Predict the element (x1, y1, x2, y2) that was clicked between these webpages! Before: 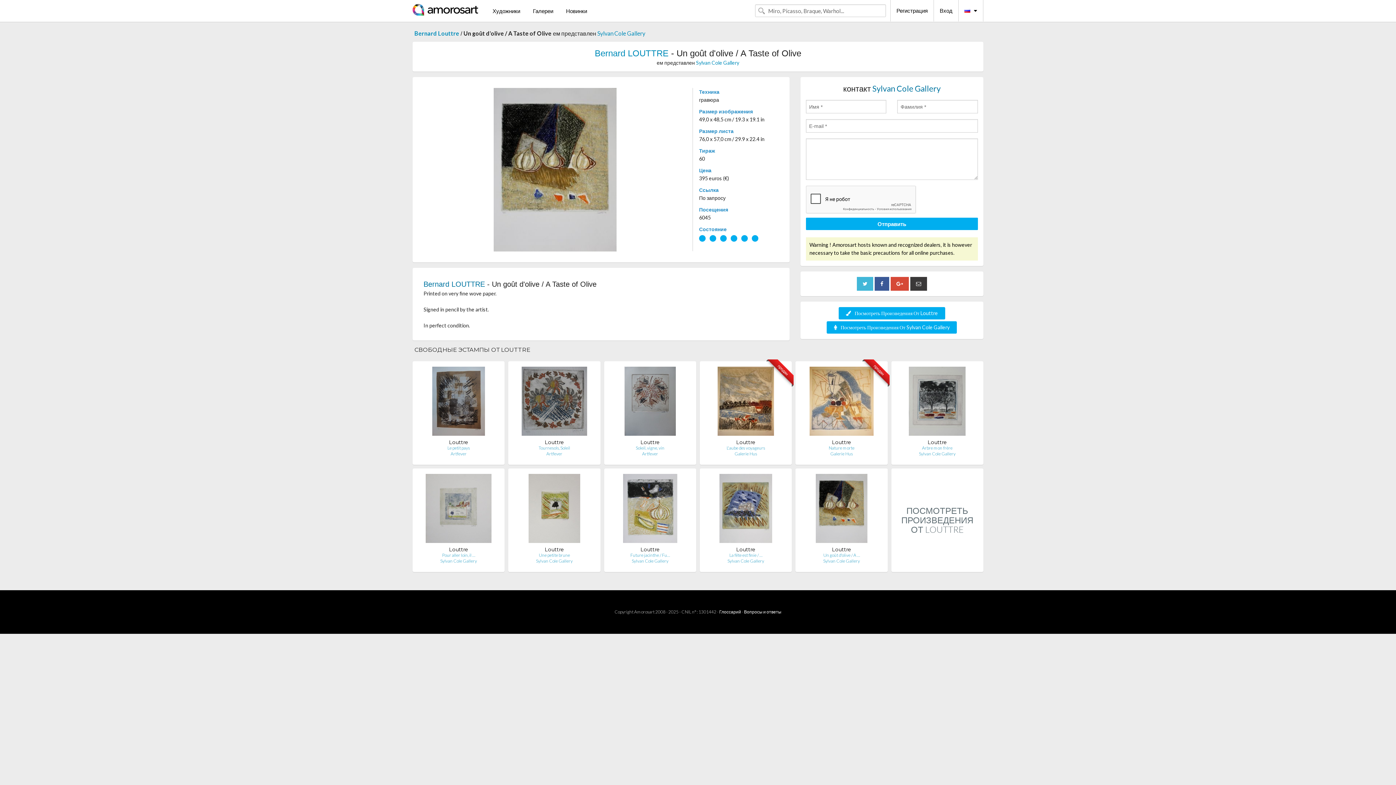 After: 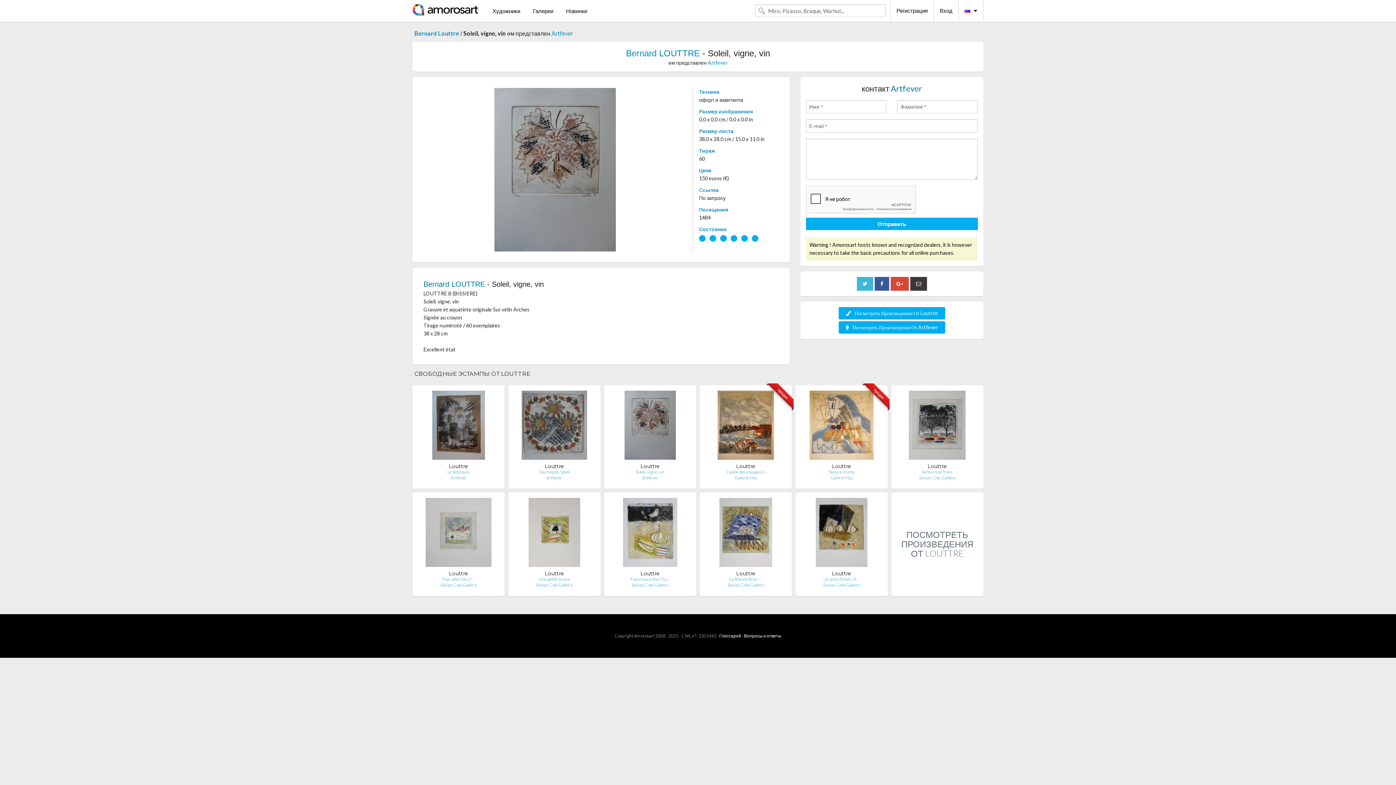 Action: label: Soleil, vigne, vin bbox: (635, 445, 664, 450)